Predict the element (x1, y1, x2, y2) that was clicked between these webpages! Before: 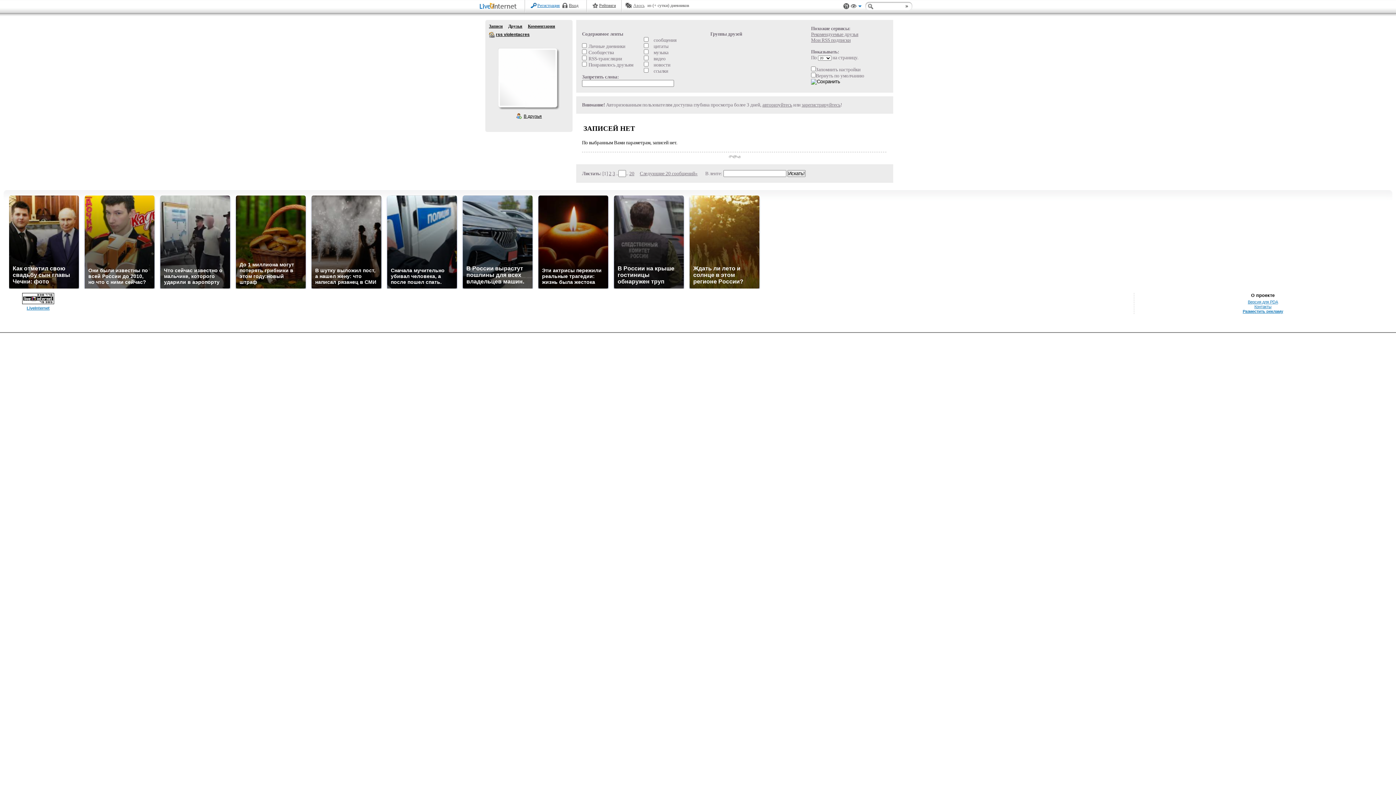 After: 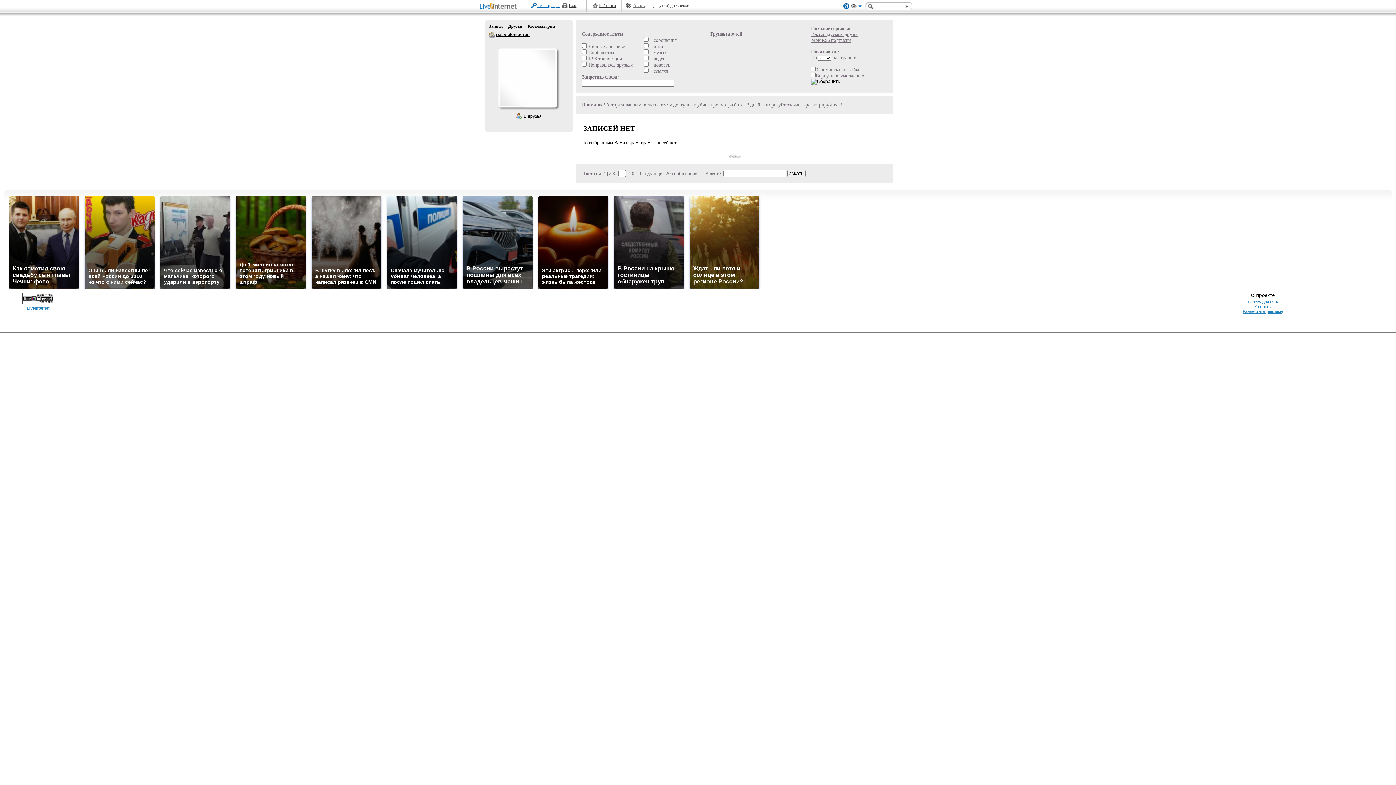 Action: label: Поддержка bbox: (843, 3, 849, 9)